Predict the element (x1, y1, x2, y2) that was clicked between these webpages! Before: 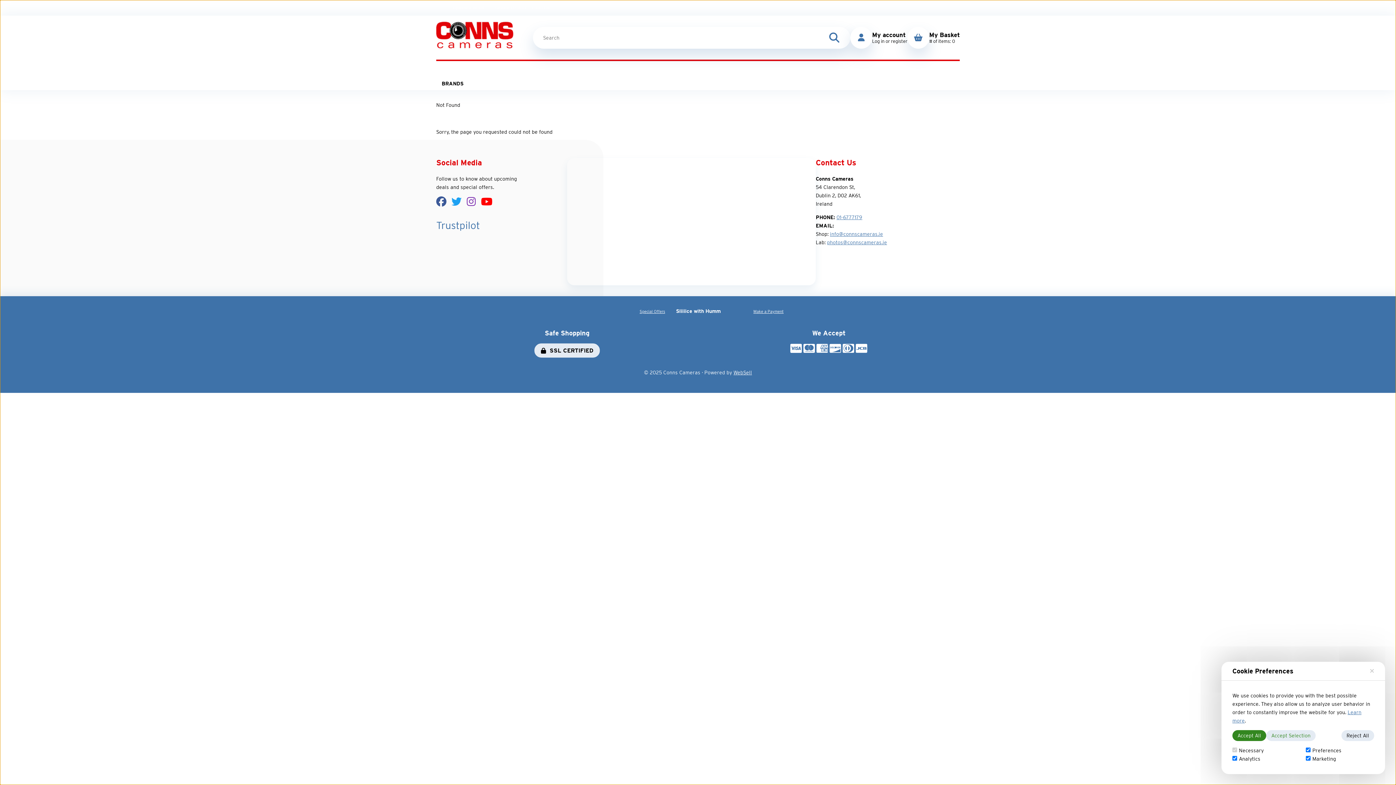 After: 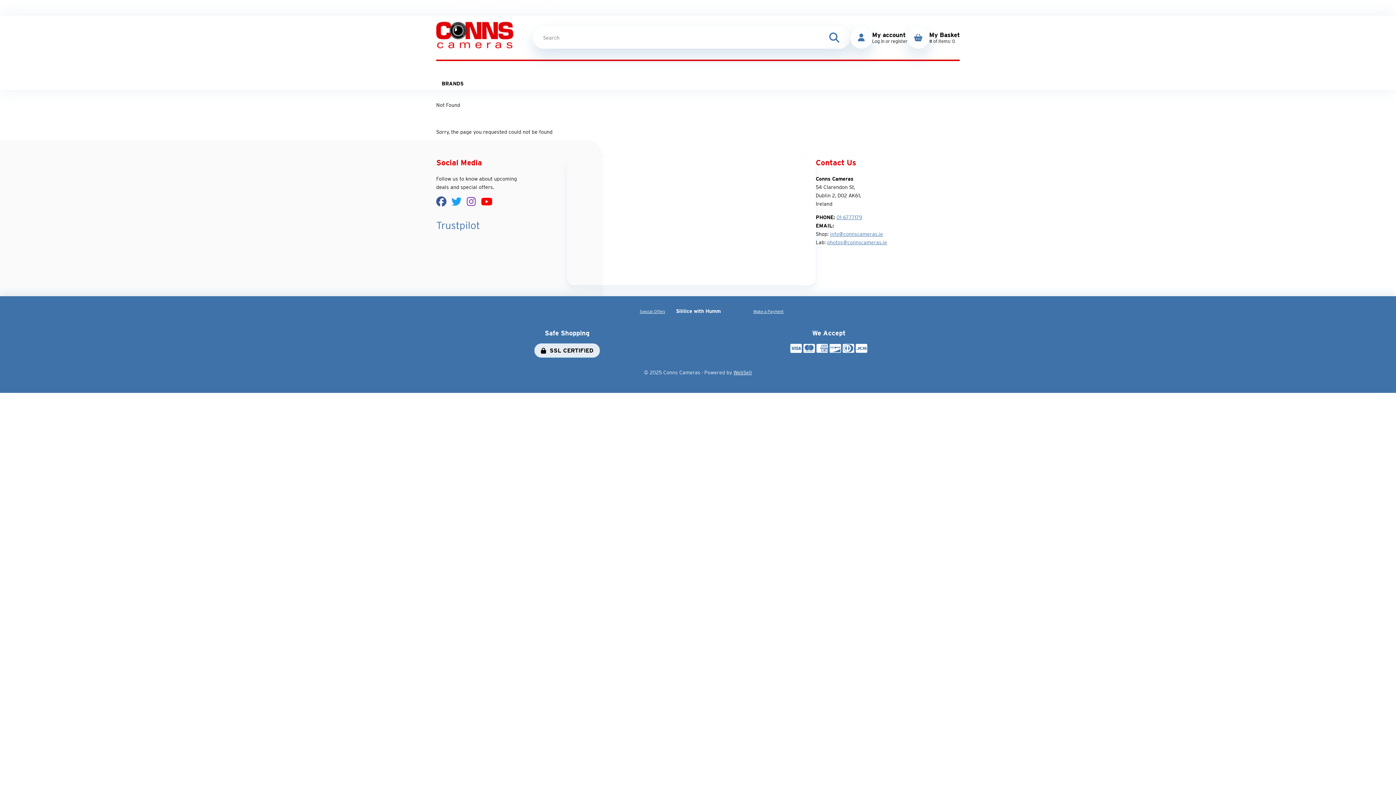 Action: label: Accept Selection bbox: (1266, 730, 1316, 741)